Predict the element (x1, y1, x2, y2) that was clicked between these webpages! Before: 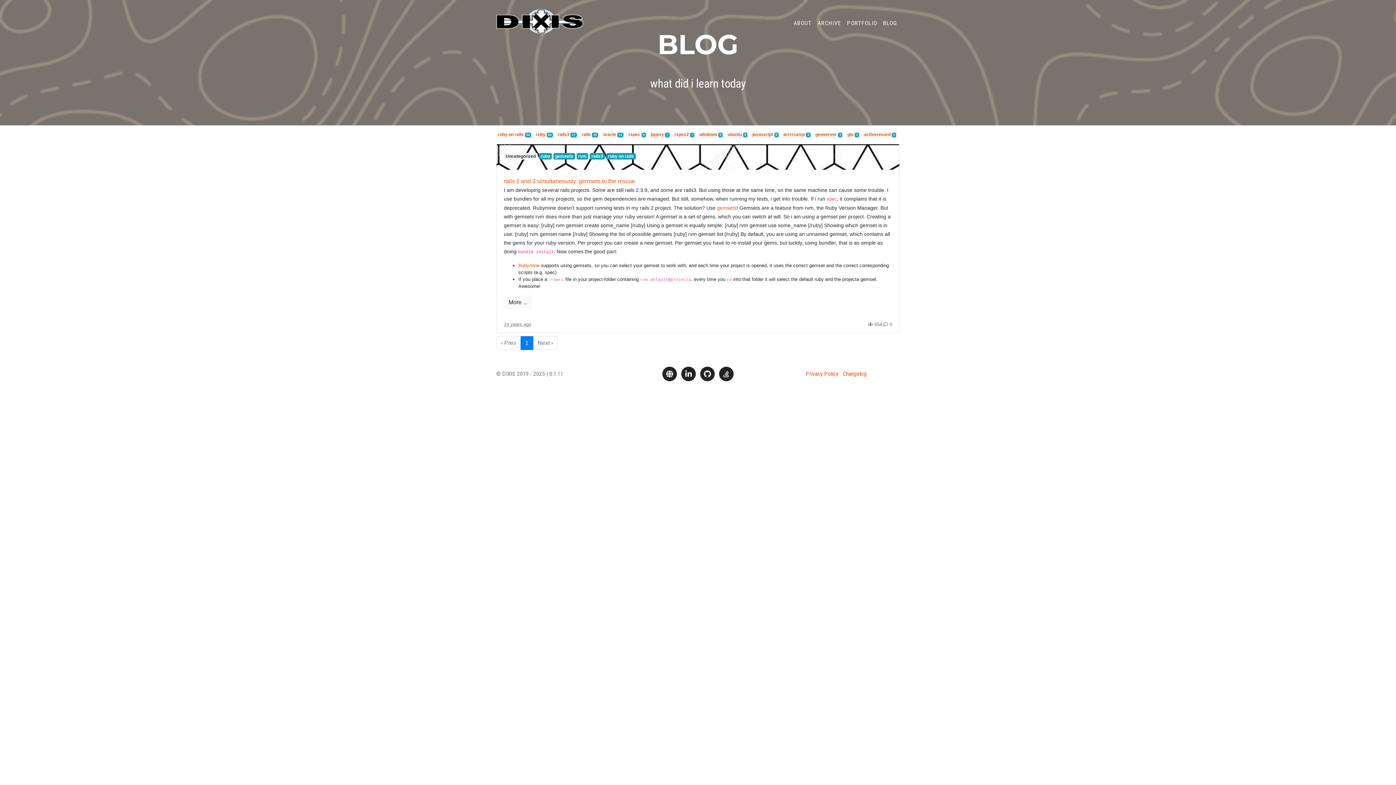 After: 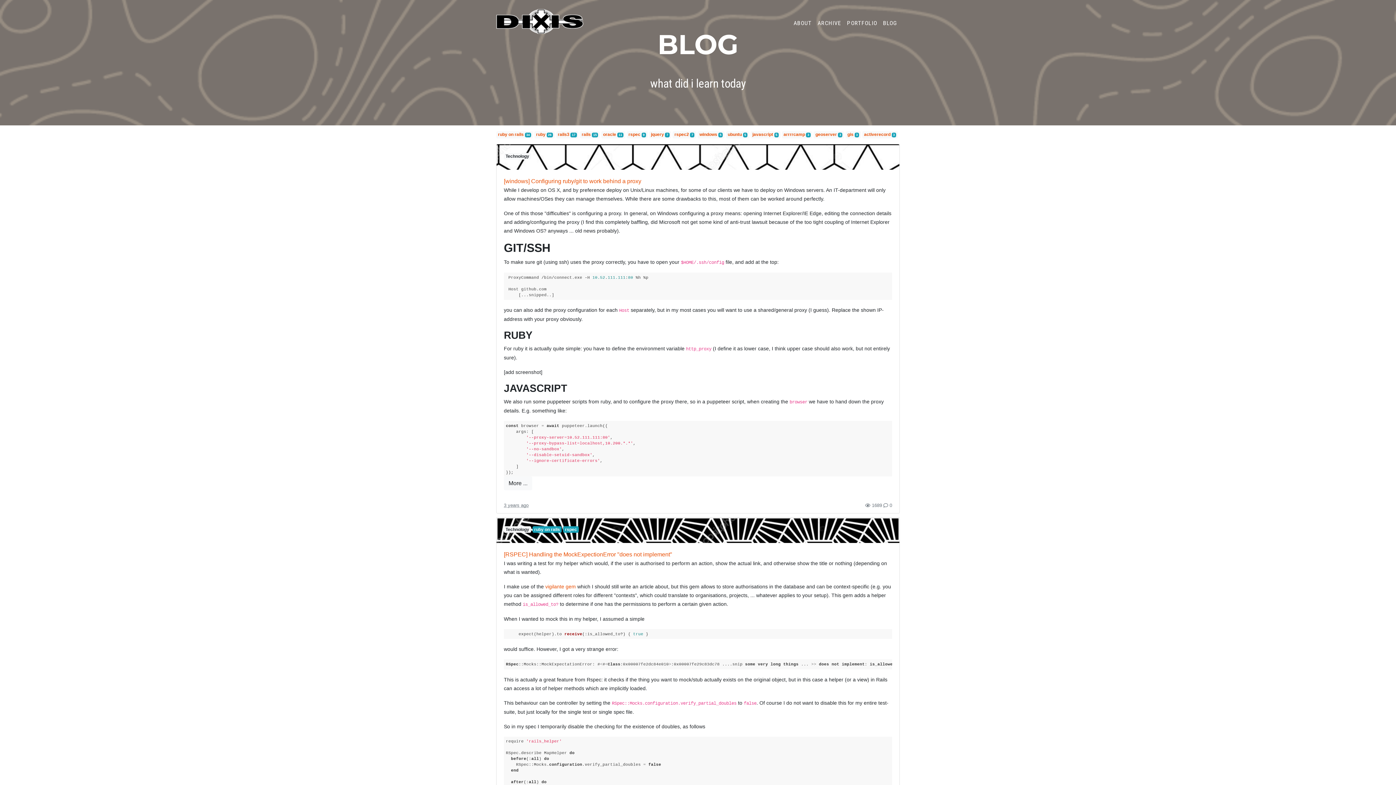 Action: bbox: (880, 16, 900, 30) label: BLOG